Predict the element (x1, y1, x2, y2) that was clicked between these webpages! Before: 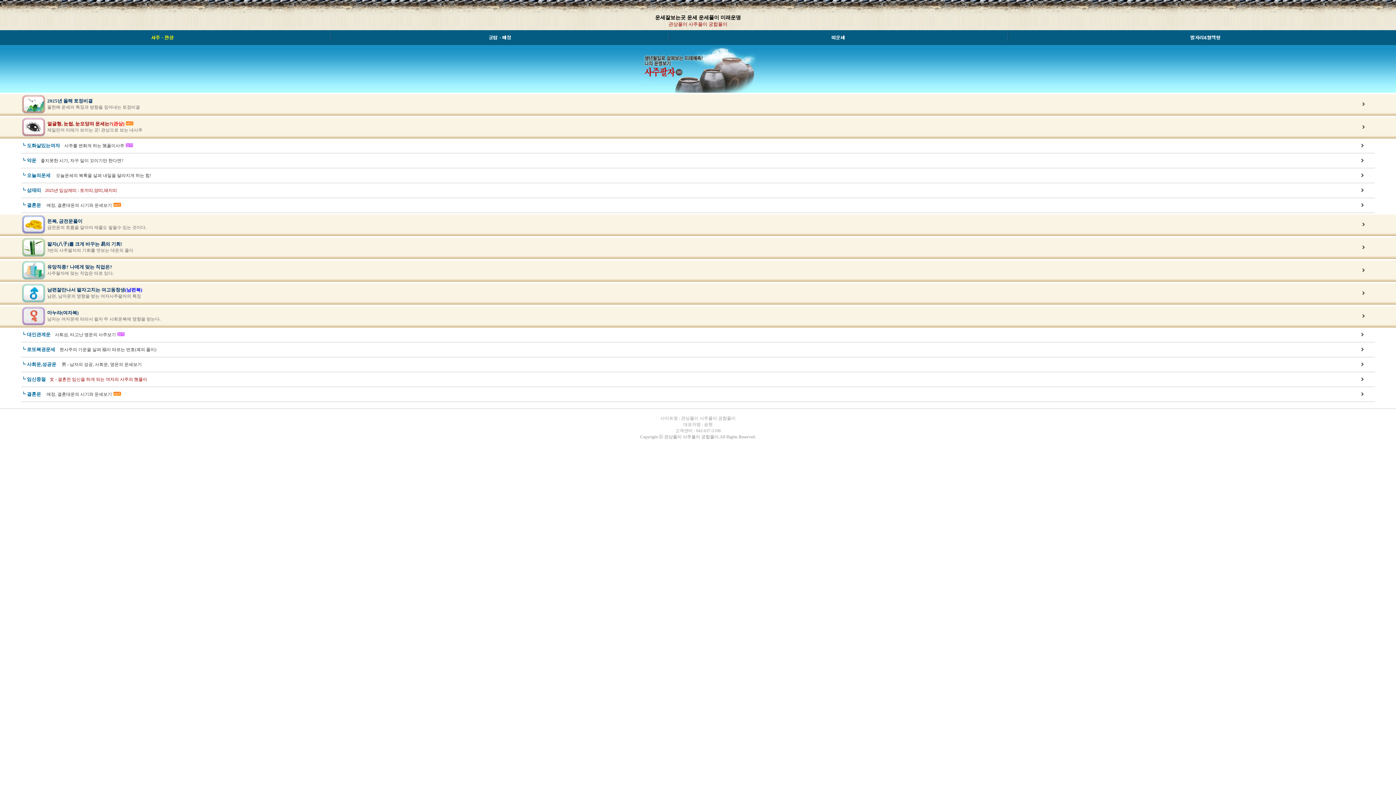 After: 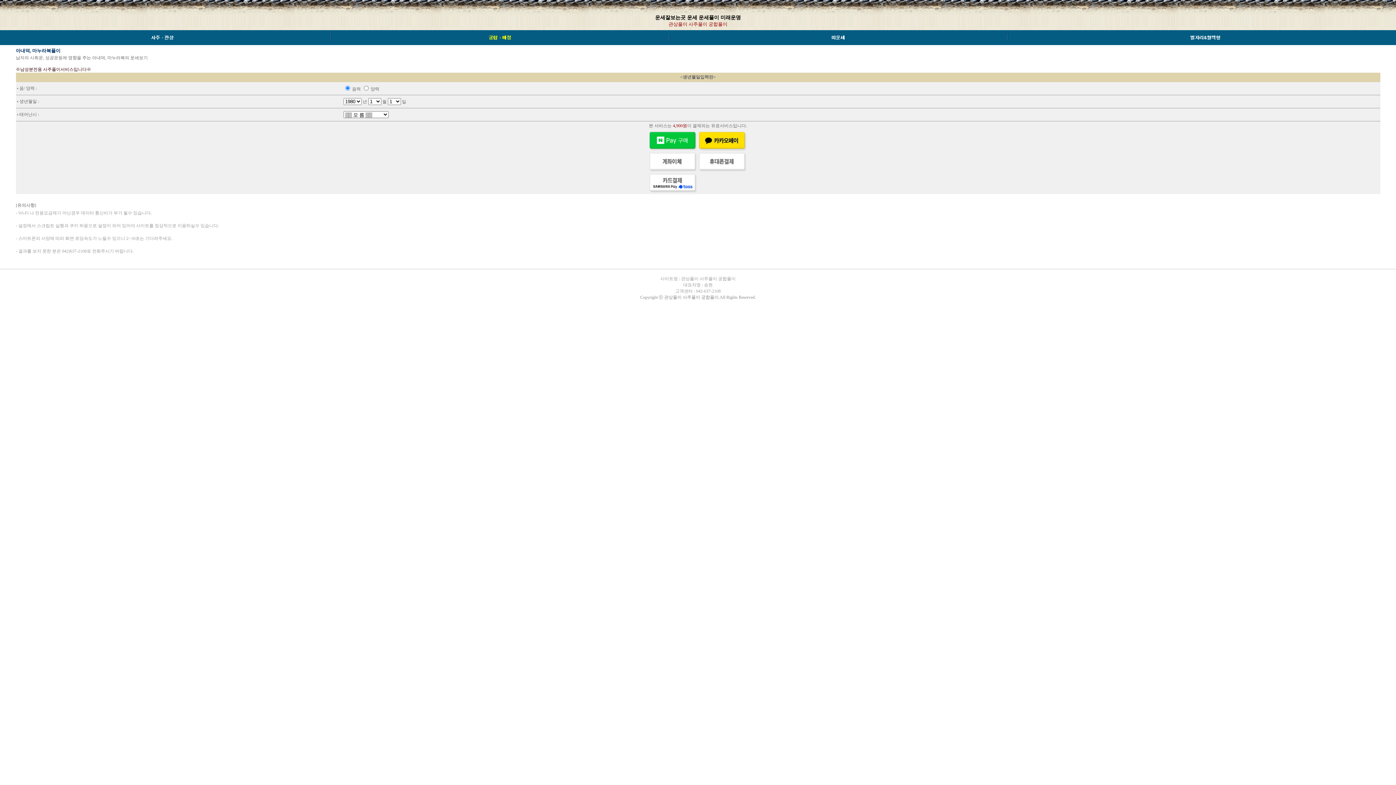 Action: bbox: (47, 310, 78, 315) label: 마누라(여자복)